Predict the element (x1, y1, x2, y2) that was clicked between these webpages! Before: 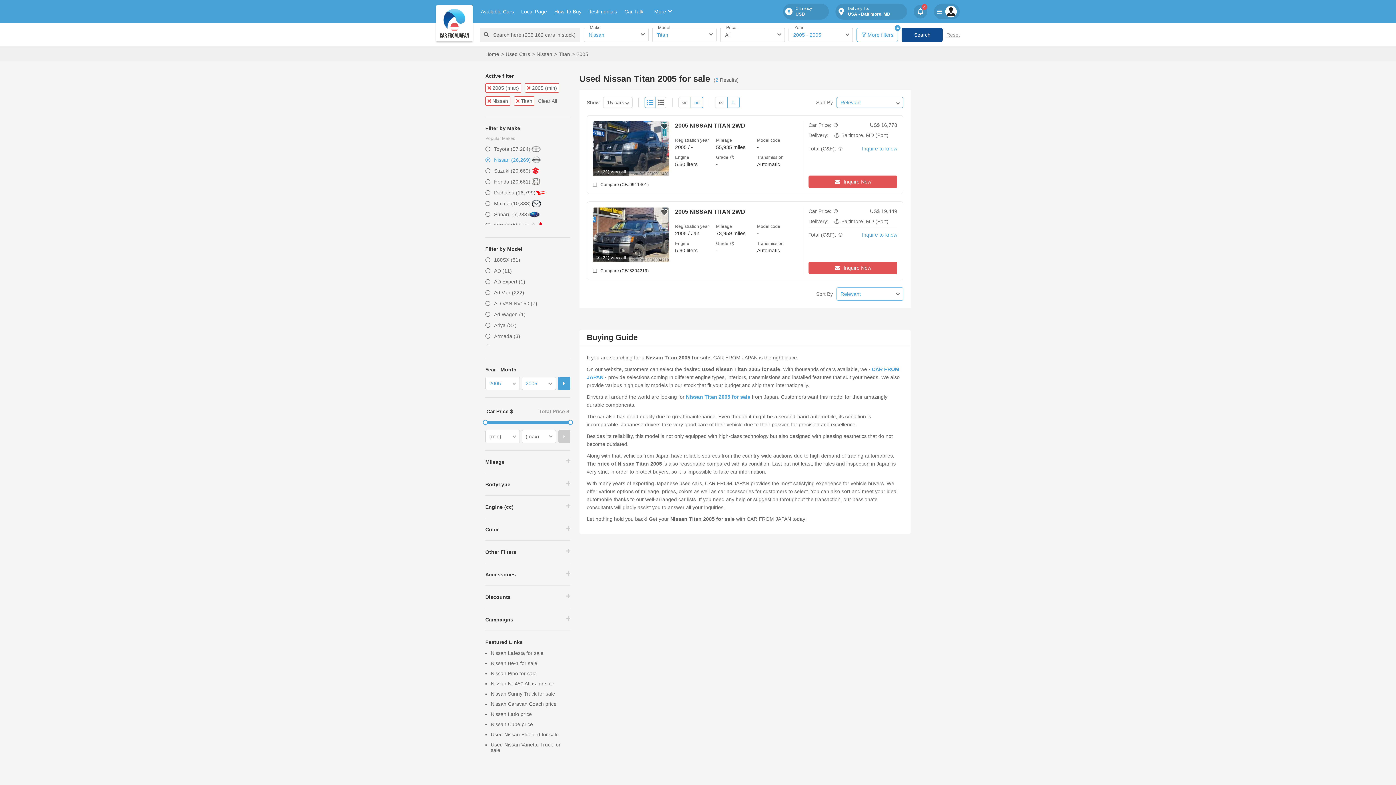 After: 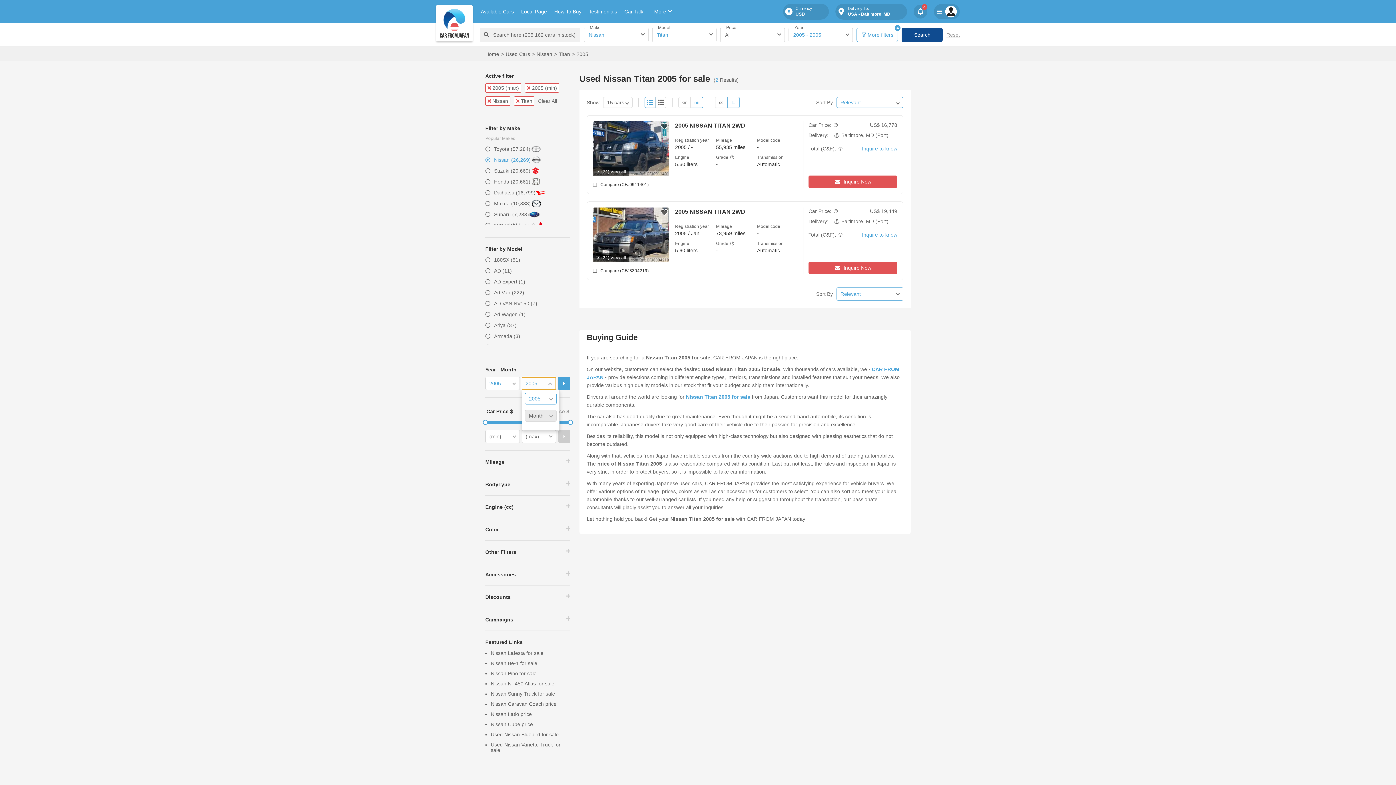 Action: label: Select year and month bbox: (521, 377, 556, 390)